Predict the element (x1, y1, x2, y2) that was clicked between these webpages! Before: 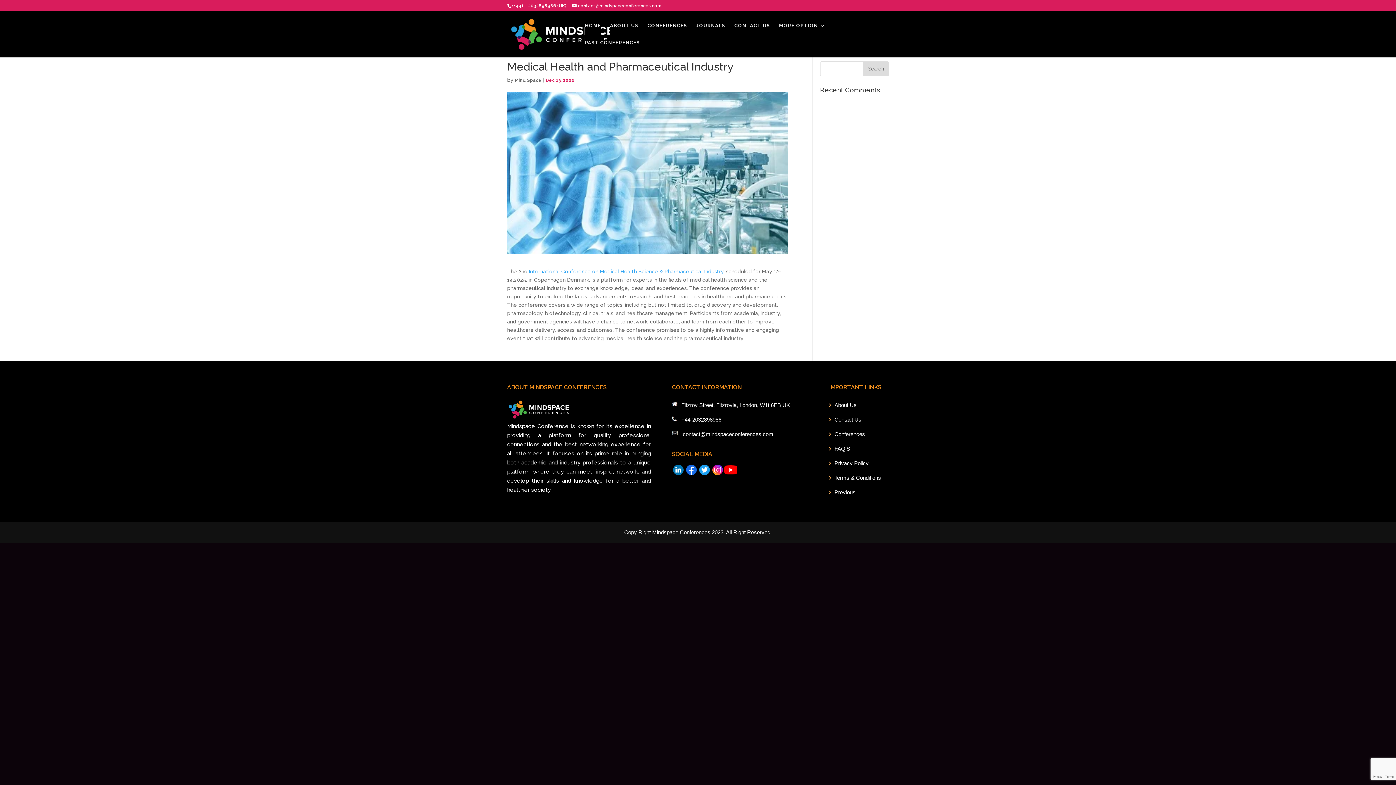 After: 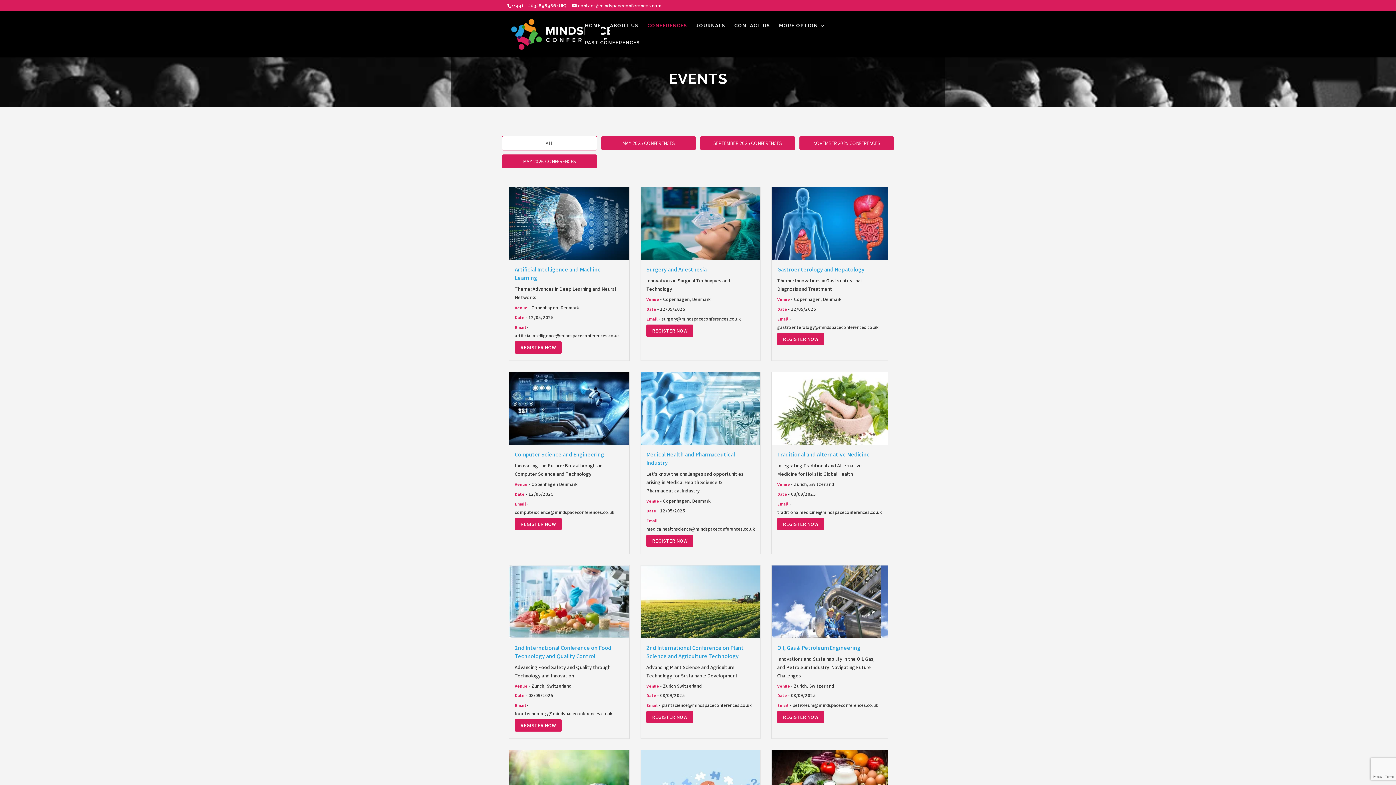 Action: label: CONFERENCES bbox: (647, 23, 687, 40)